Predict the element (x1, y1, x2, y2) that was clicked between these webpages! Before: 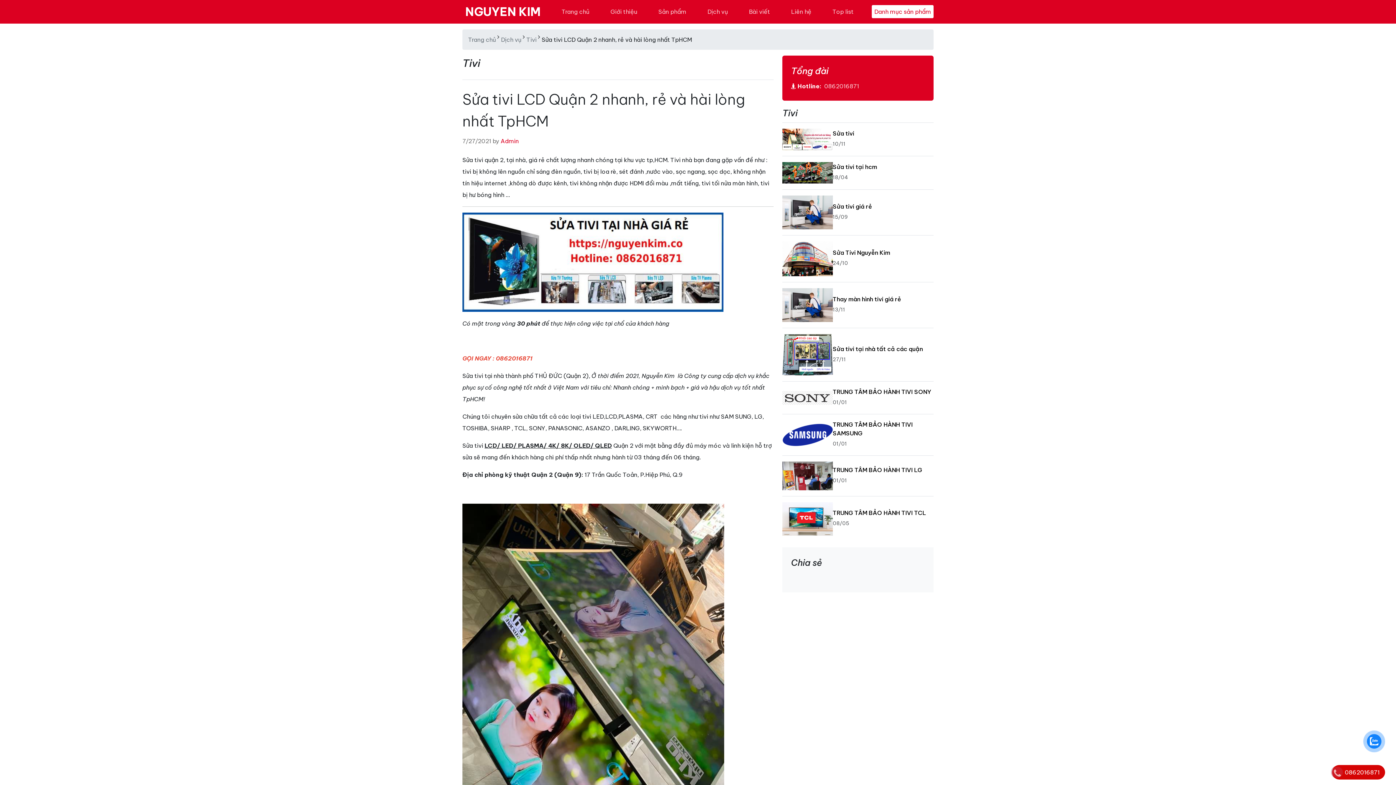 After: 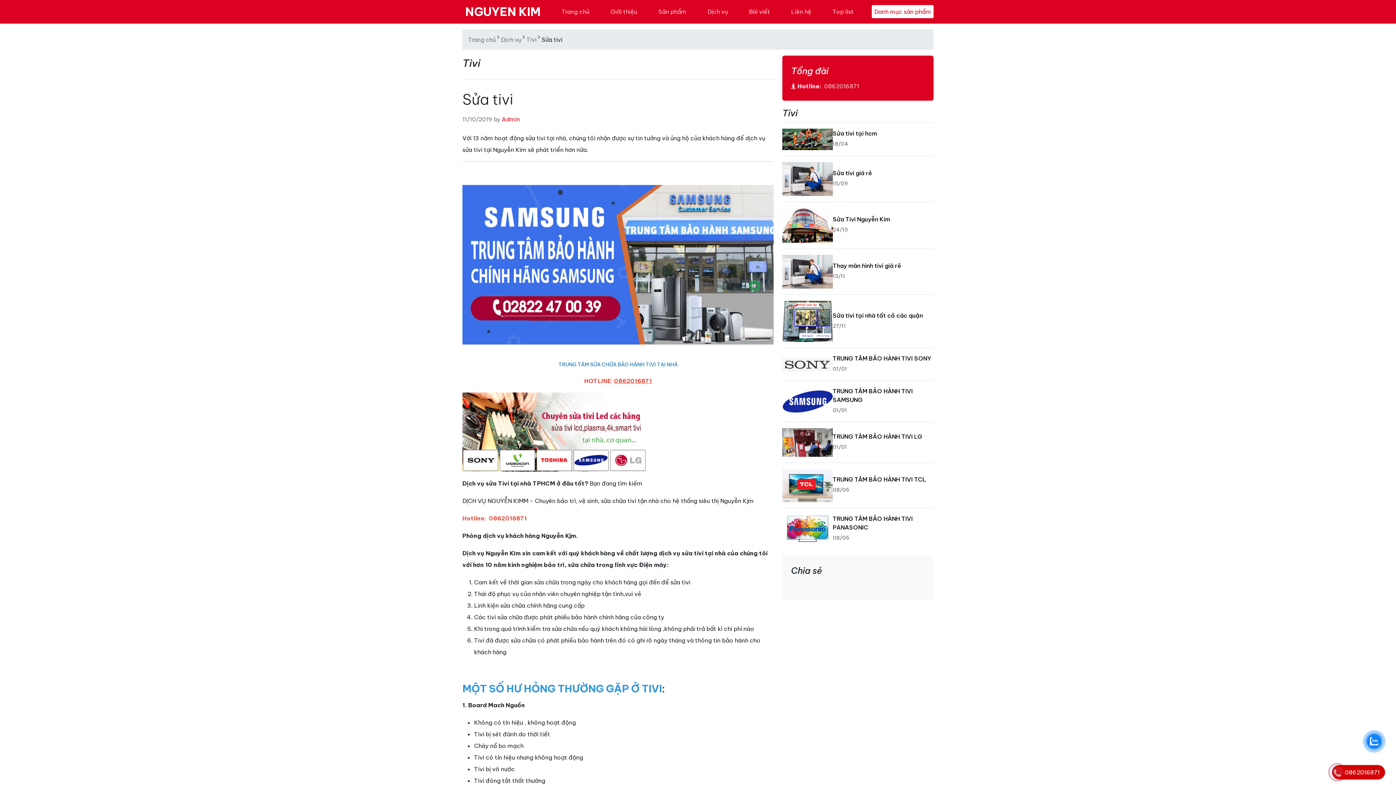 Action: bbox: (782, 122, 933, 156) label: Sửa tivi
10/11